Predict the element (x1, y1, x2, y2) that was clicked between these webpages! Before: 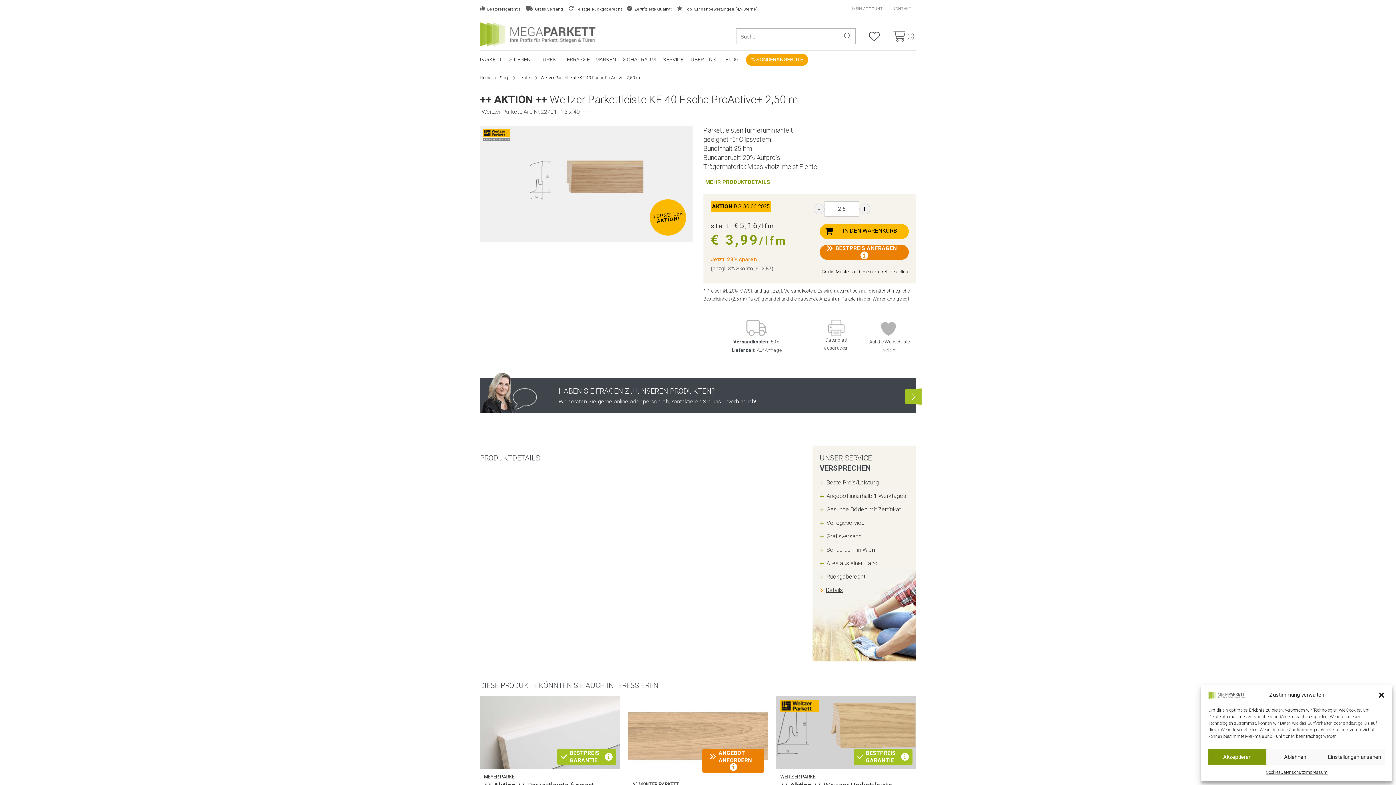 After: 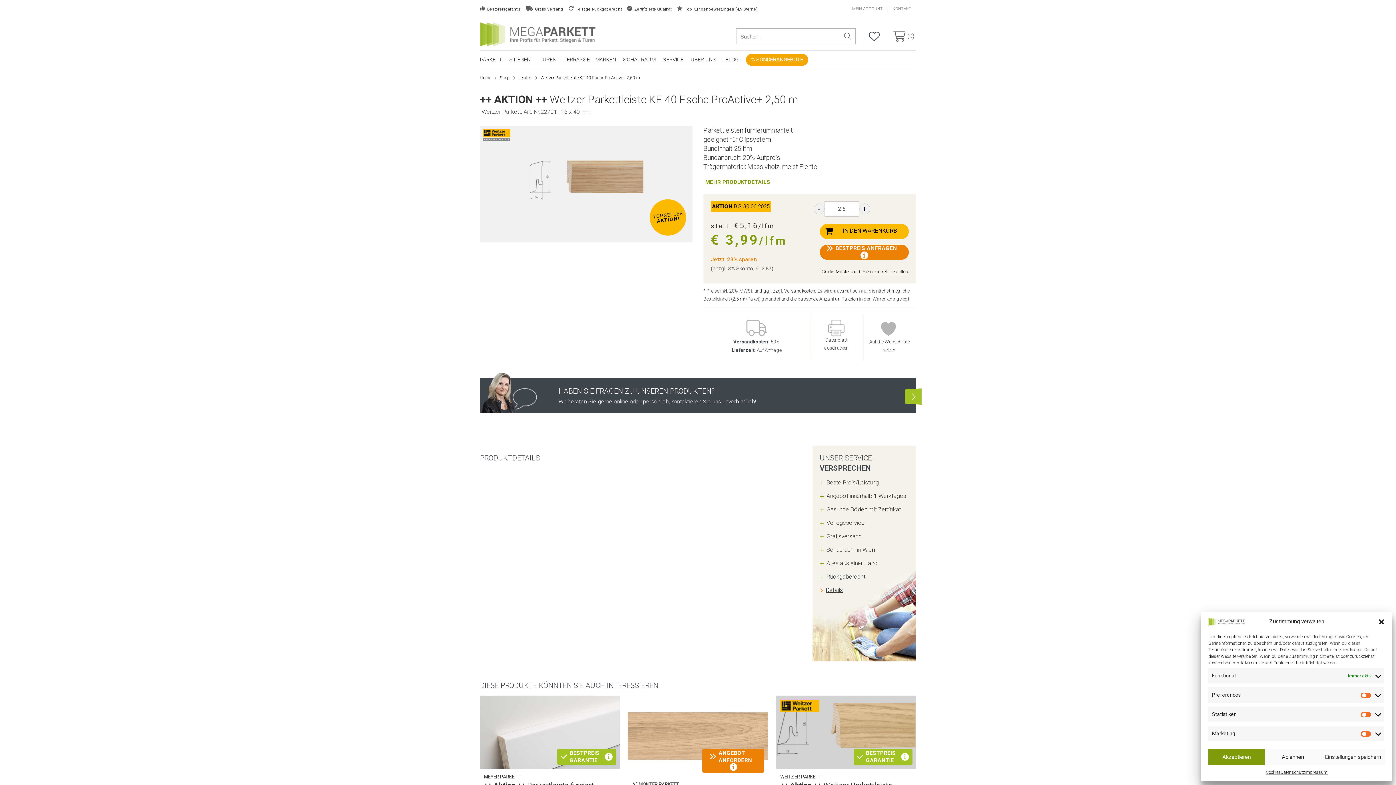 Action: label: Einstellungen ansehen bbox: (1324, 749, 1385, 765)